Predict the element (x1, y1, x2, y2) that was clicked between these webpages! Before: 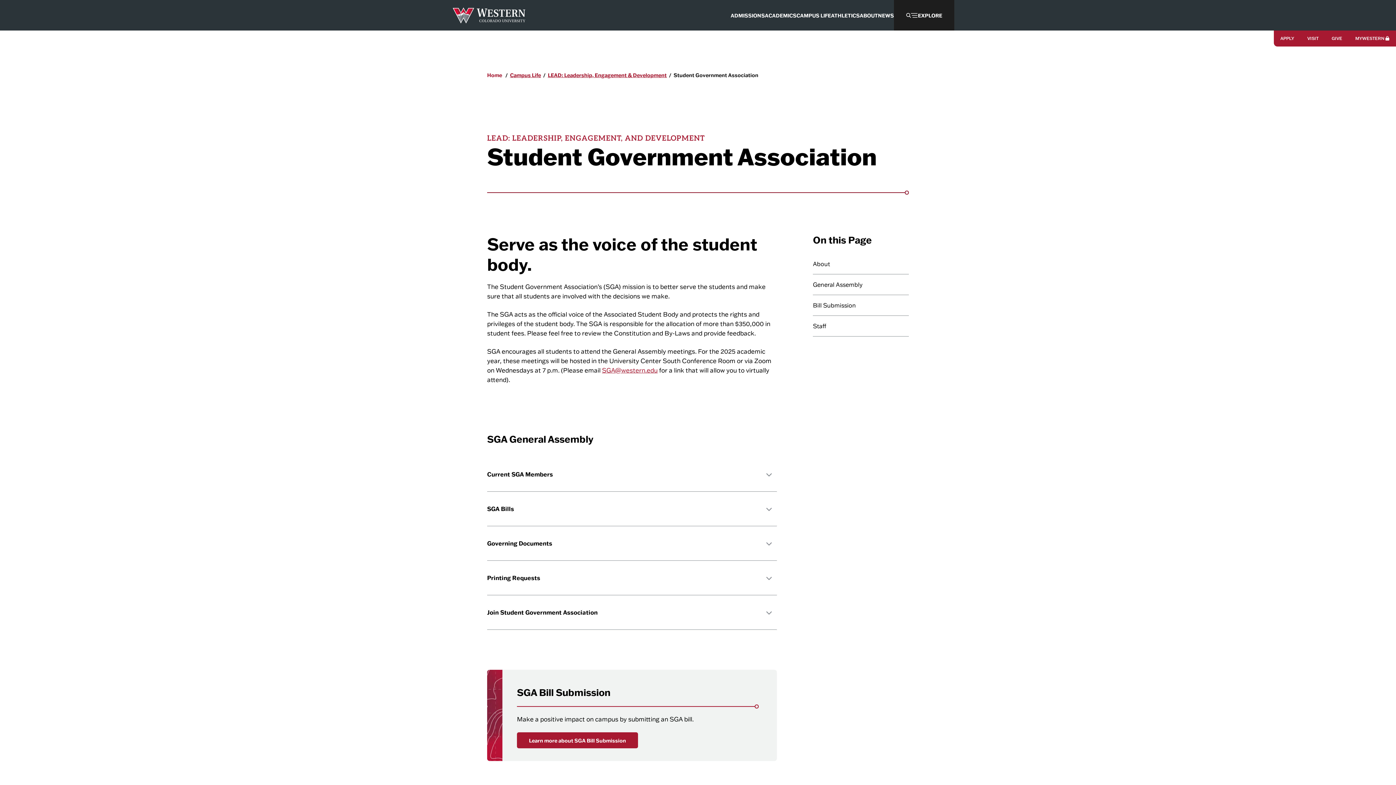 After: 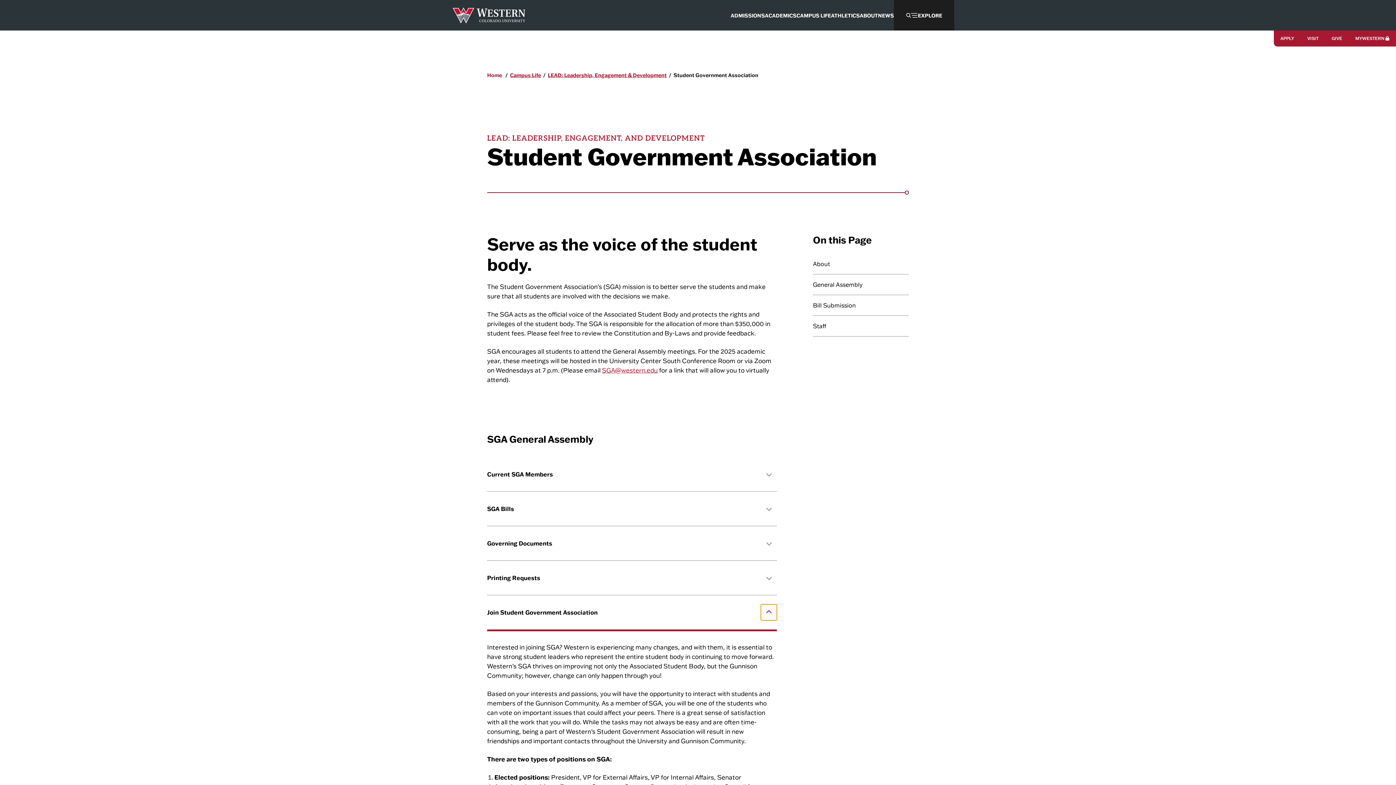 Action: label: More information bbox: (761, 604, 777, 620)